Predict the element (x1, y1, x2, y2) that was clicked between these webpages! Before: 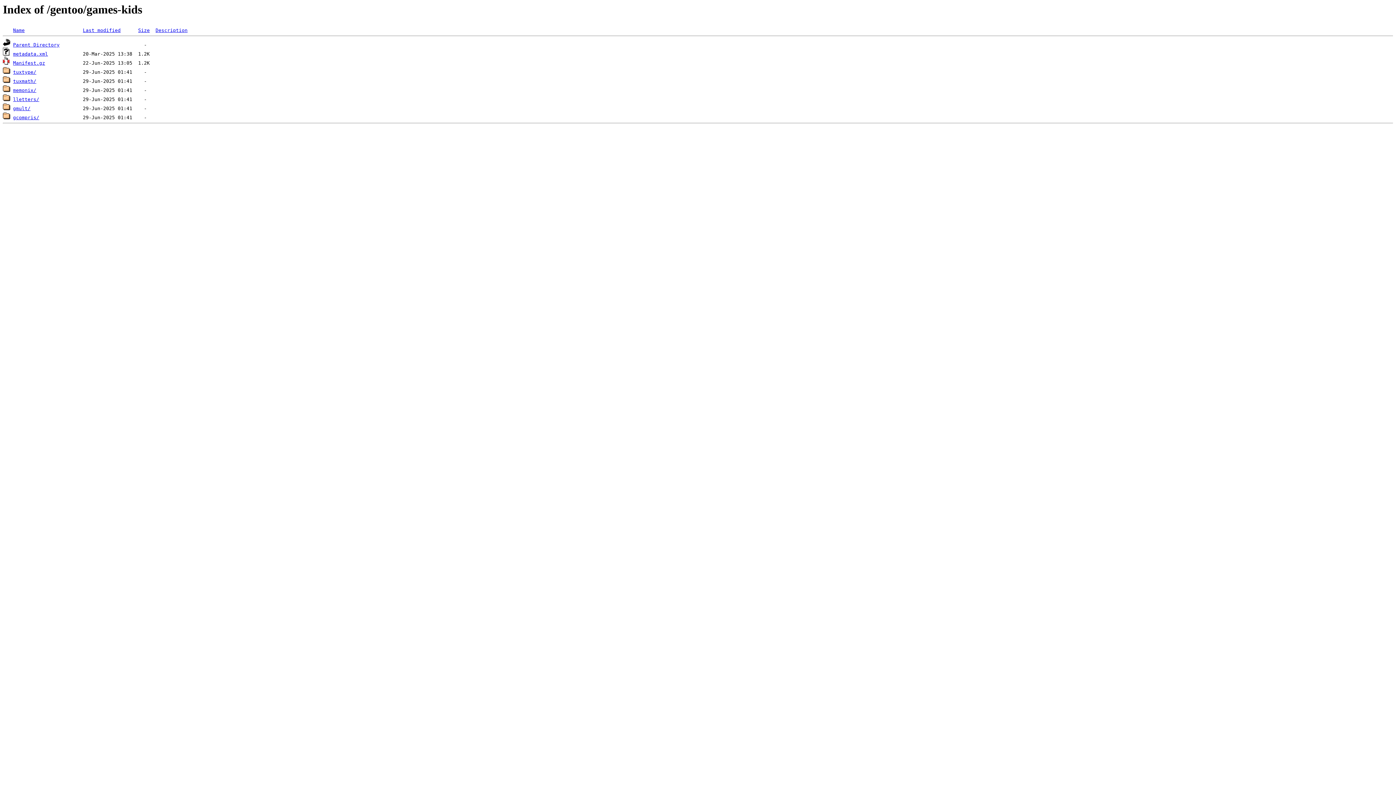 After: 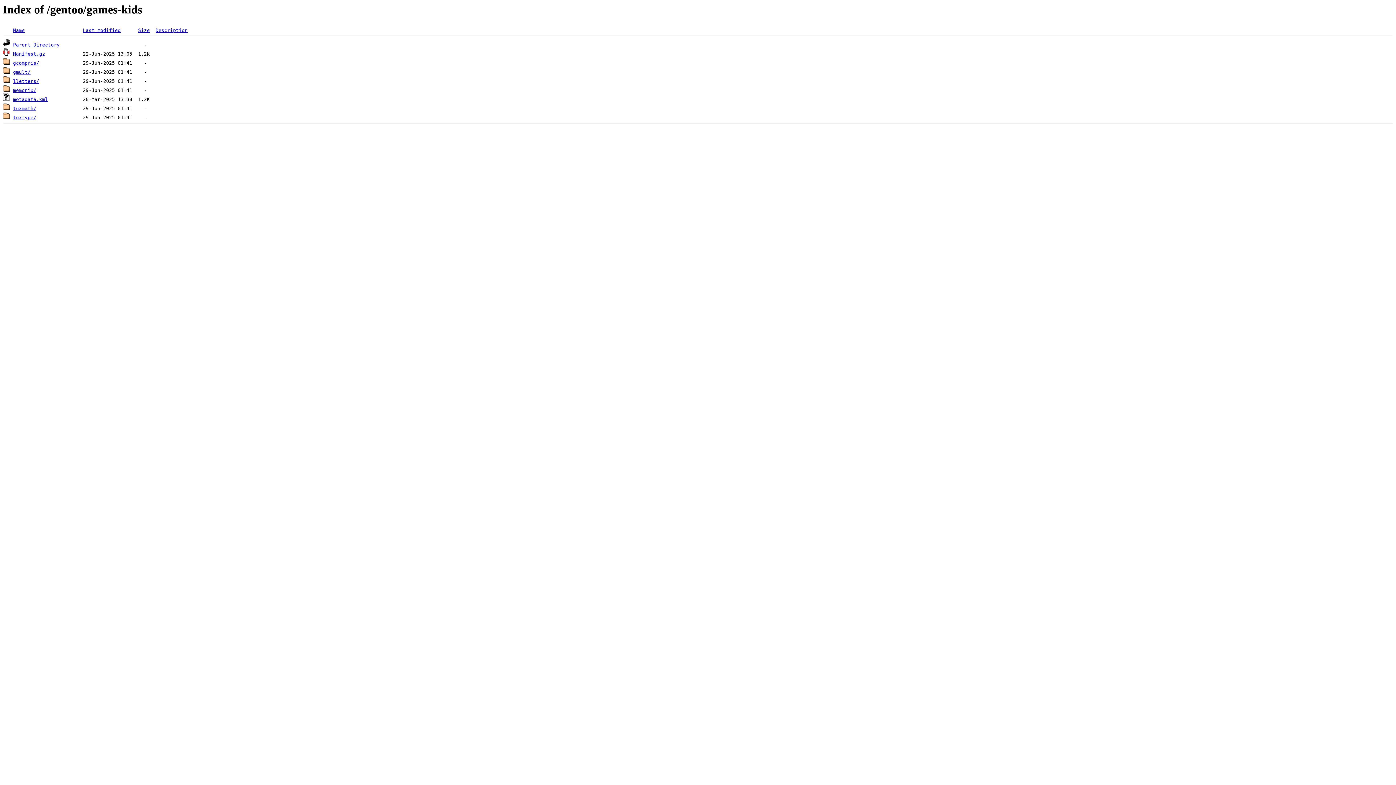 Action: bbox: (13, 27, 24, 33) label: Name